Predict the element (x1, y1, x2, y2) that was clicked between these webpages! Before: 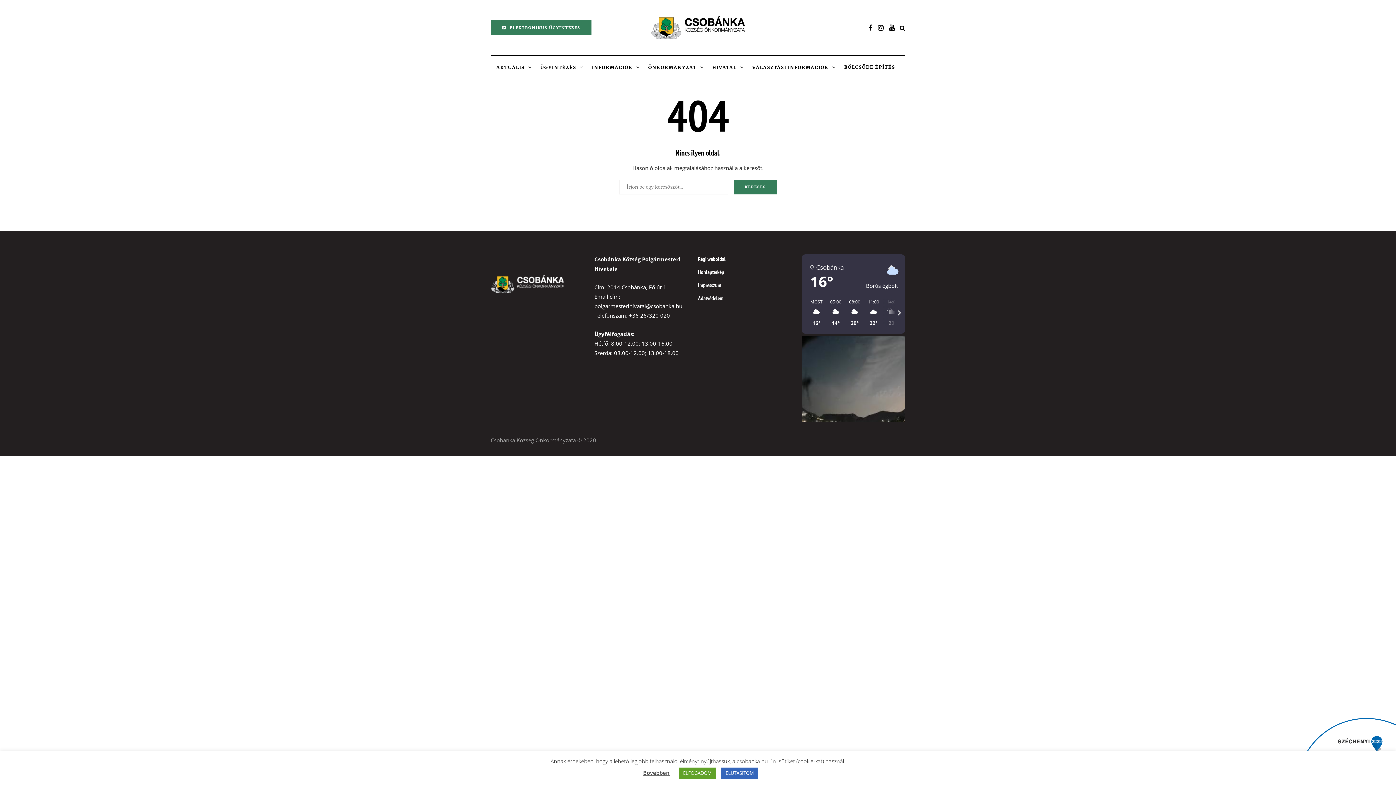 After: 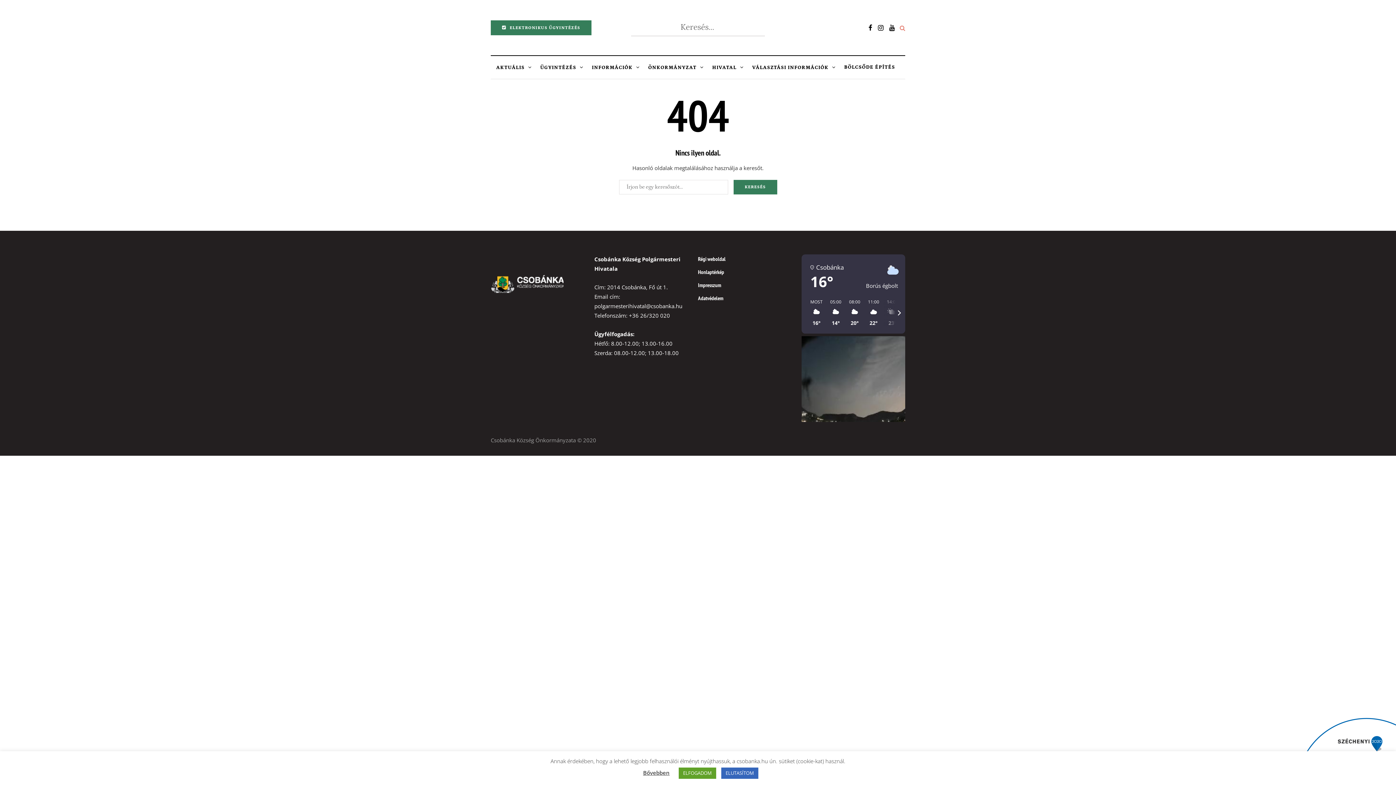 Action: label: Search toggle bbox: (900, 23, 905, 31)